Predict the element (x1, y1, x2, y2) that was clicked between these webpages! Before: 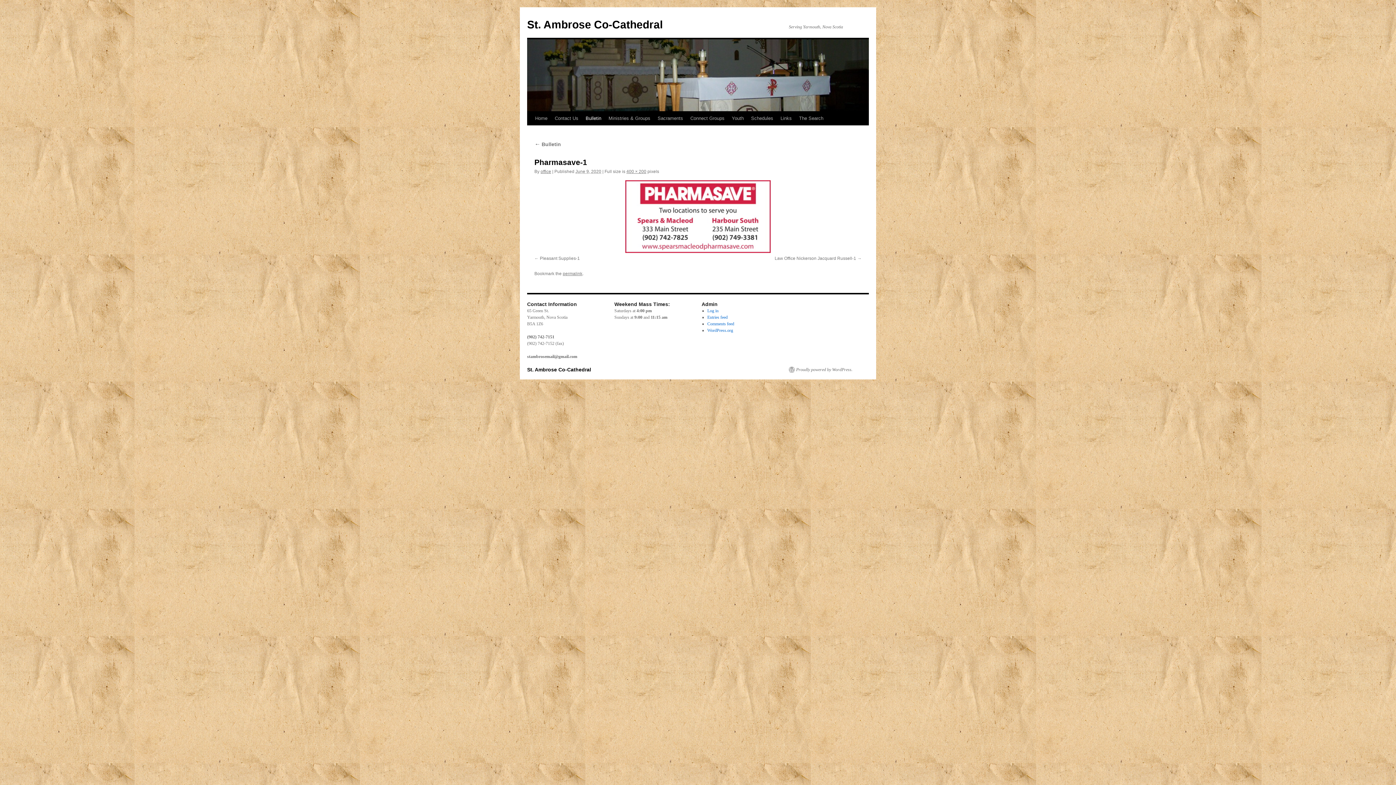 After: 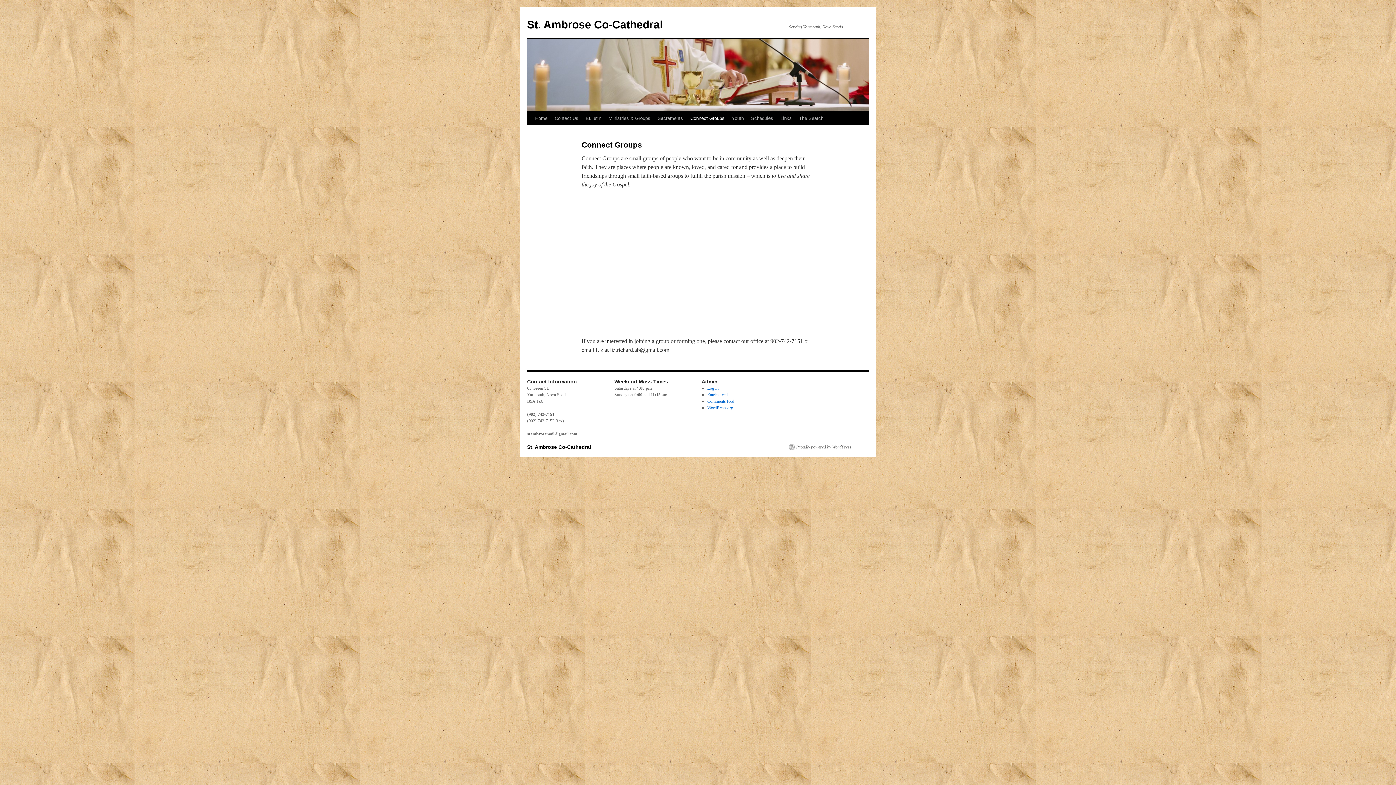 Action: label: Connect Groups bbox: (686, 111, 728, 125)